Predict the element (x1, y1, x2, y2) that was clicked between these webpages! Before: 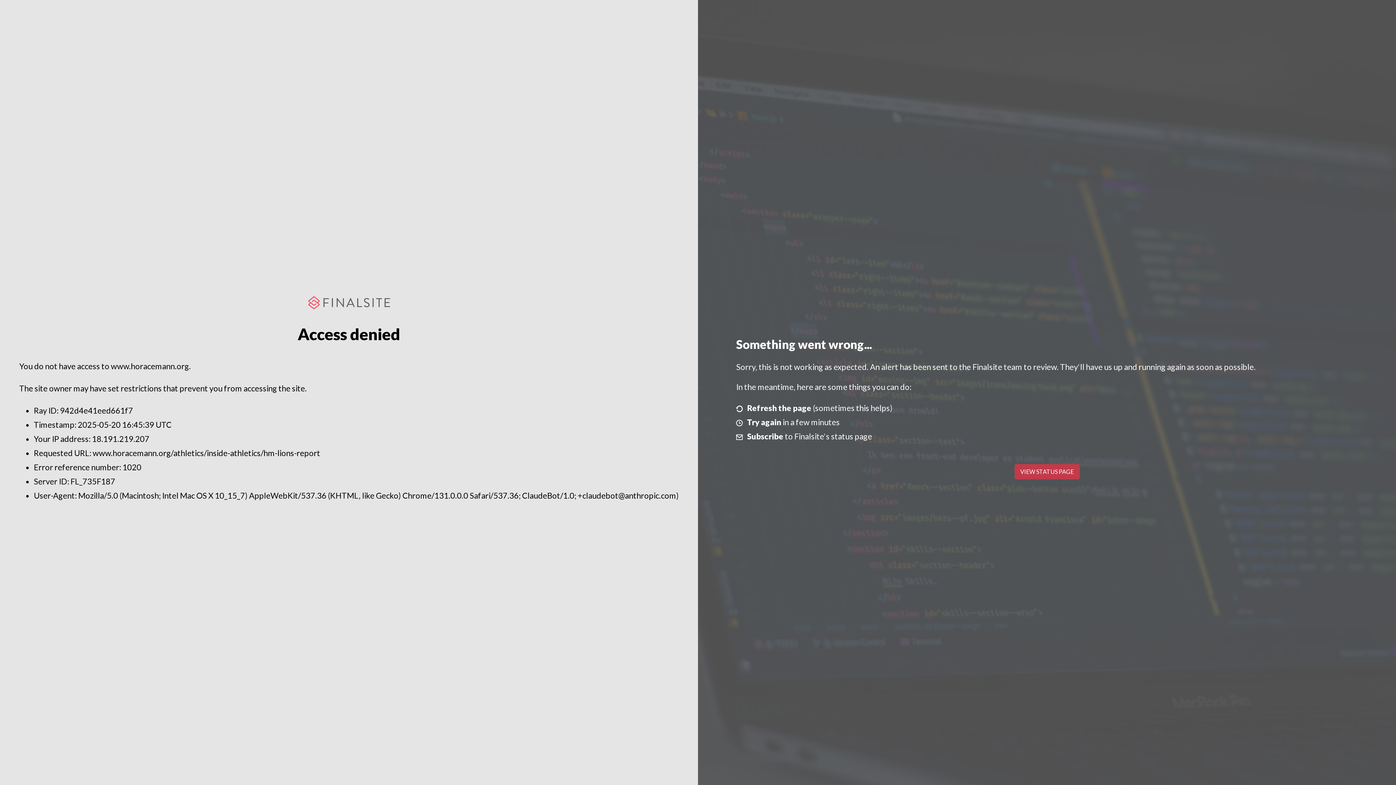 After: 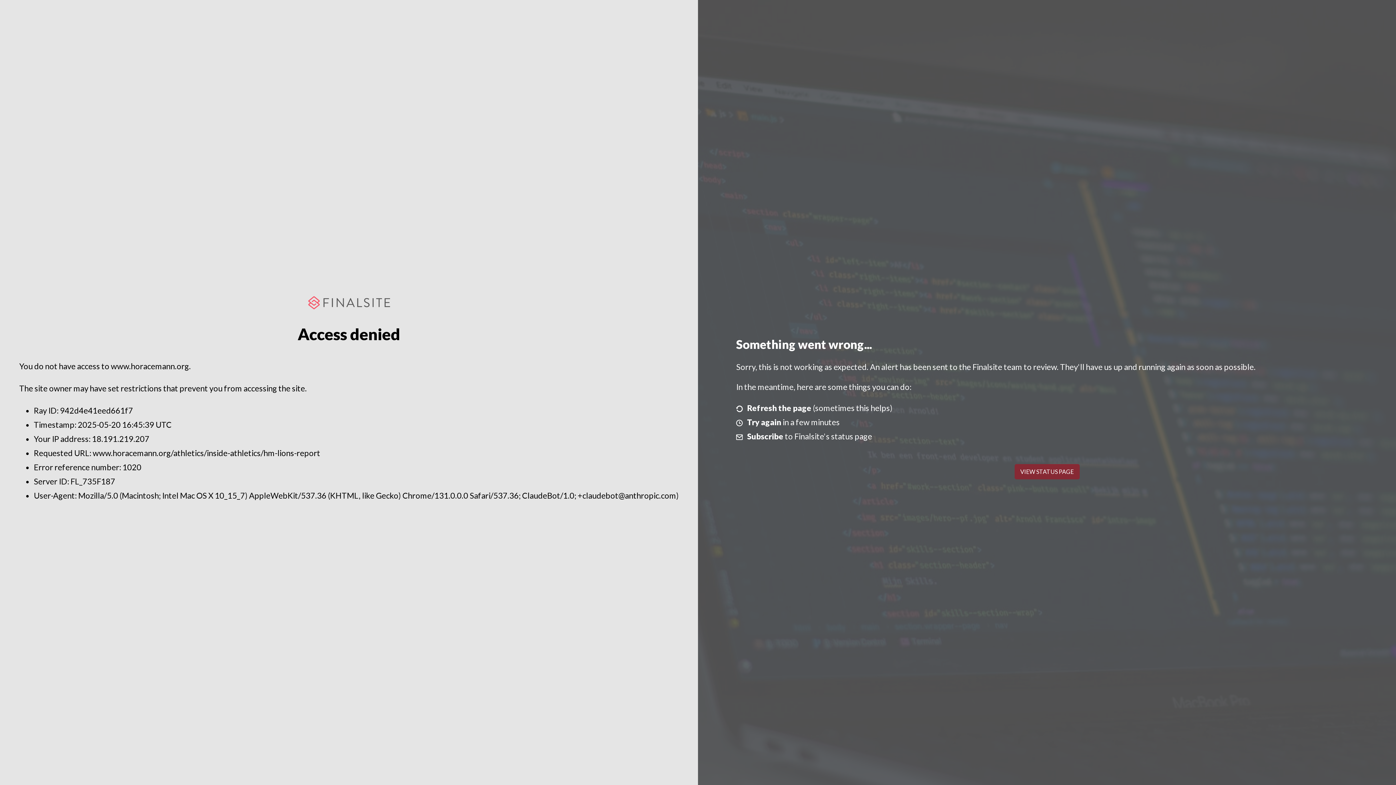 Action: bbox: (1014, 464, 1079, 479) label: VIEW STATUS PAGE